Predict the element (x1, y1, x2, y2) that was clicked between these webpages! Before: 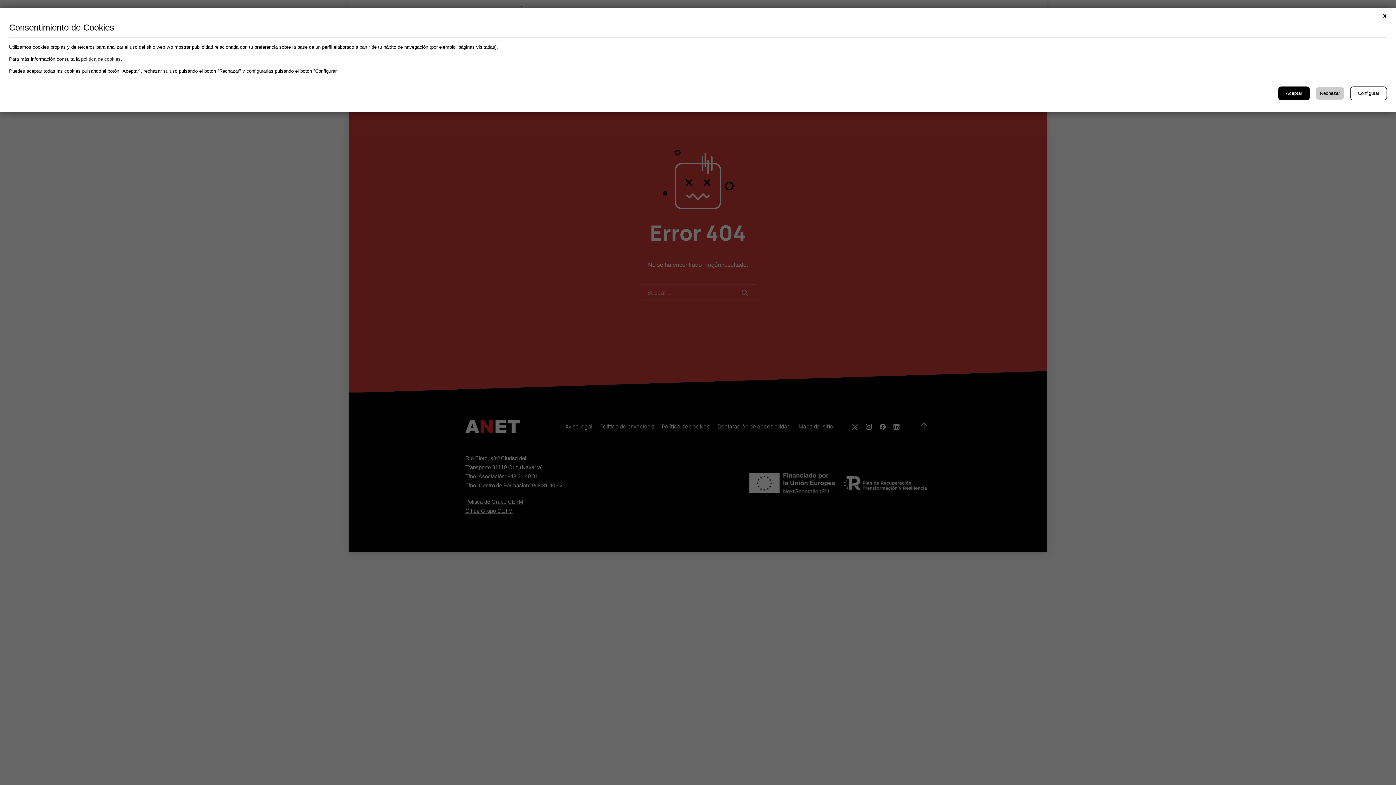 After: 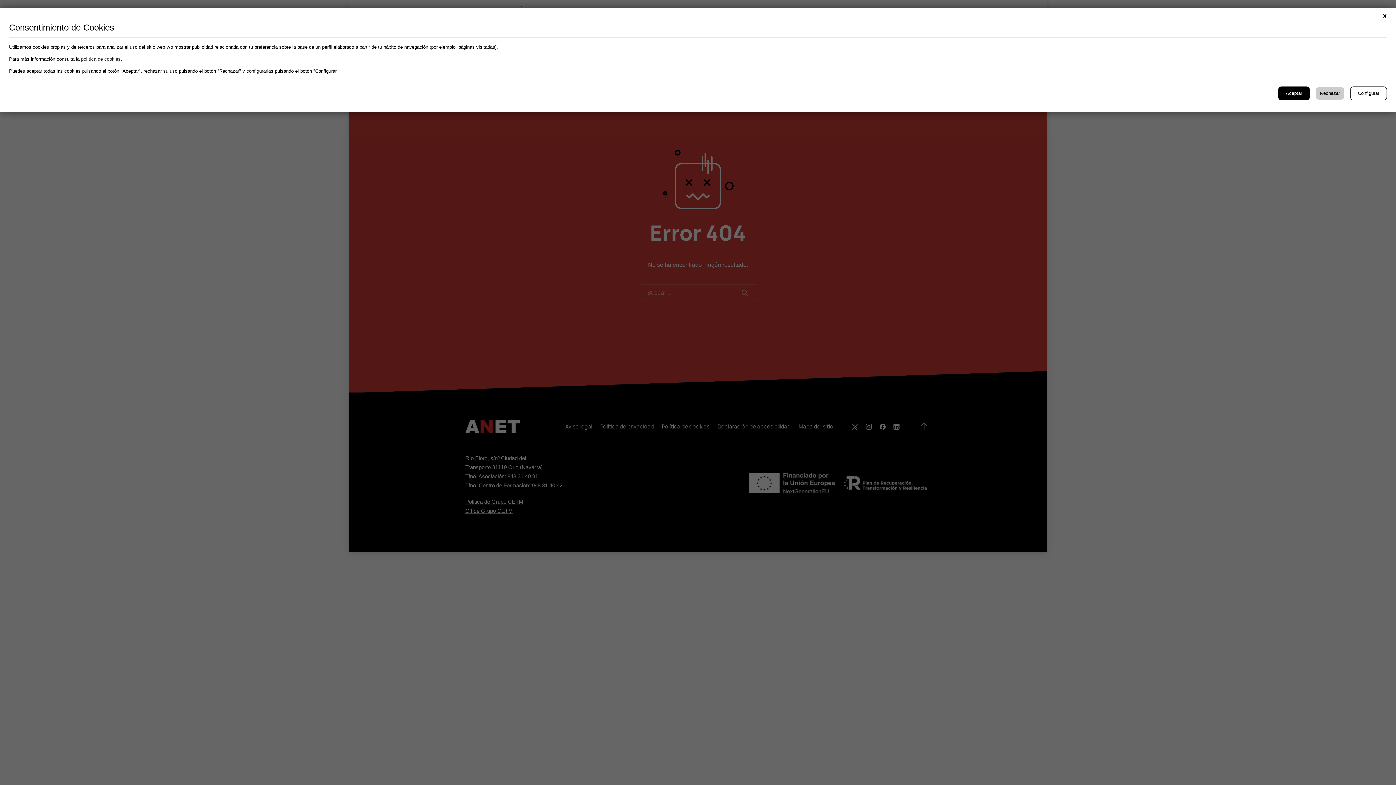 Action: bbox: (81, 56, 120, 61) label: política de cookies